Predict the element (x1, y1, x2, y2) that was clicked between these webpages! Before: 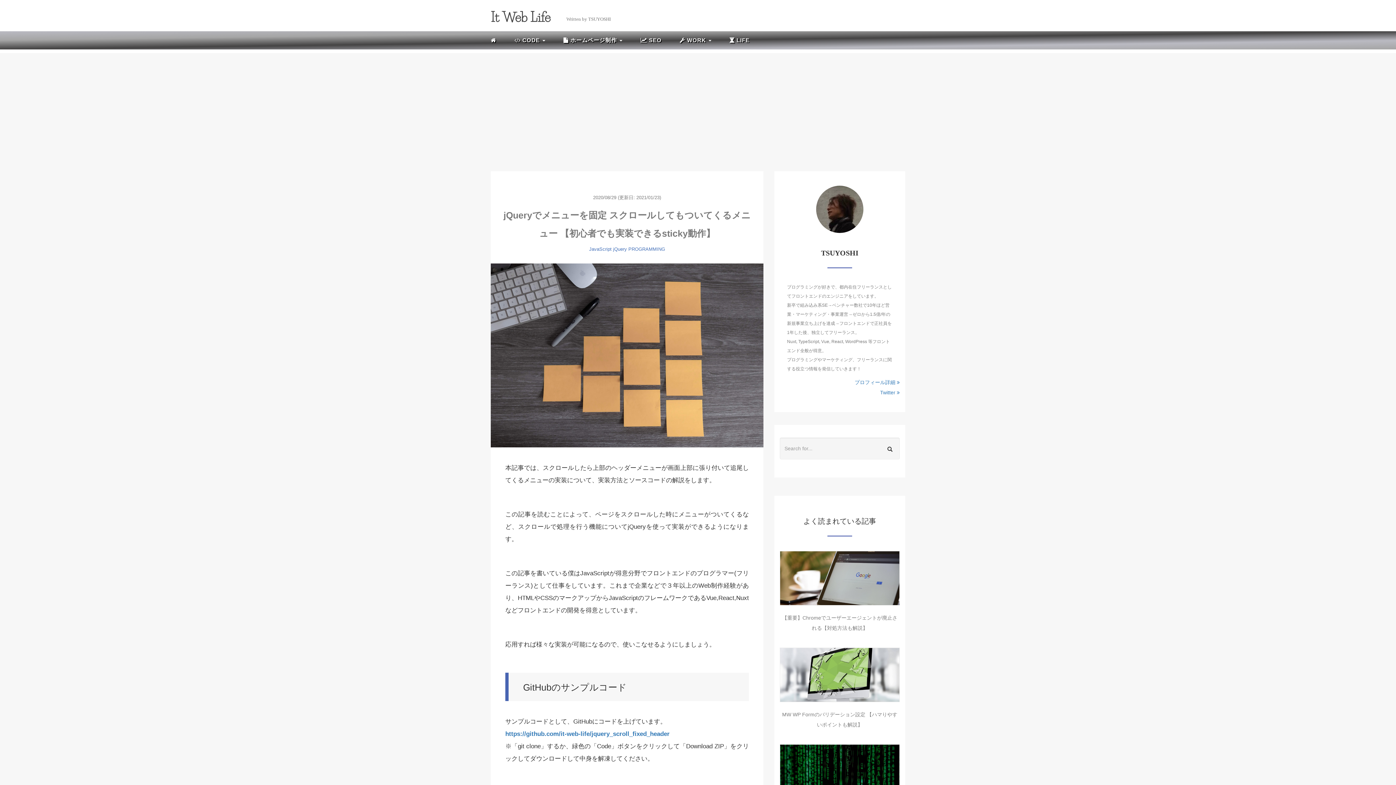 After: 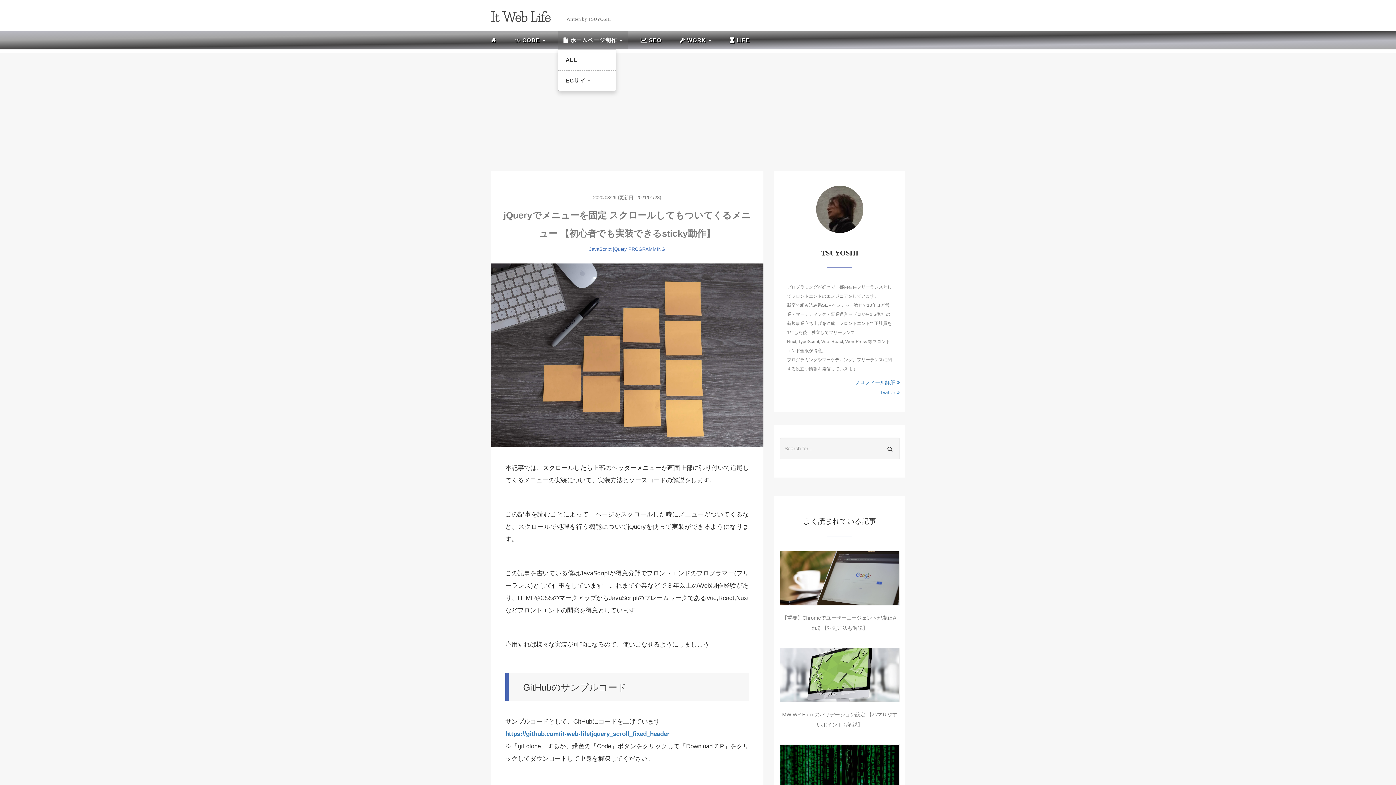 Action: bbox: (558, 31, 628, 49) label:  ホームページ制作 